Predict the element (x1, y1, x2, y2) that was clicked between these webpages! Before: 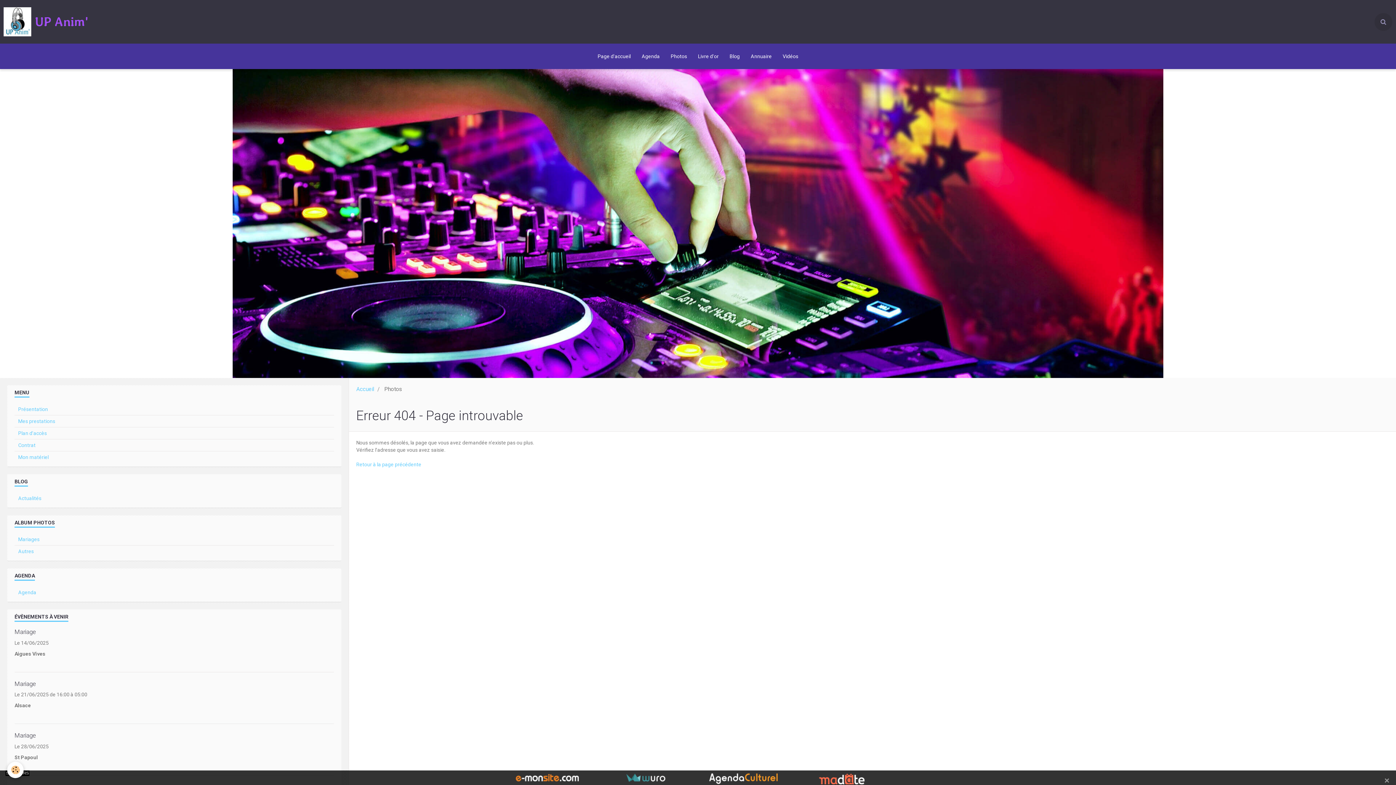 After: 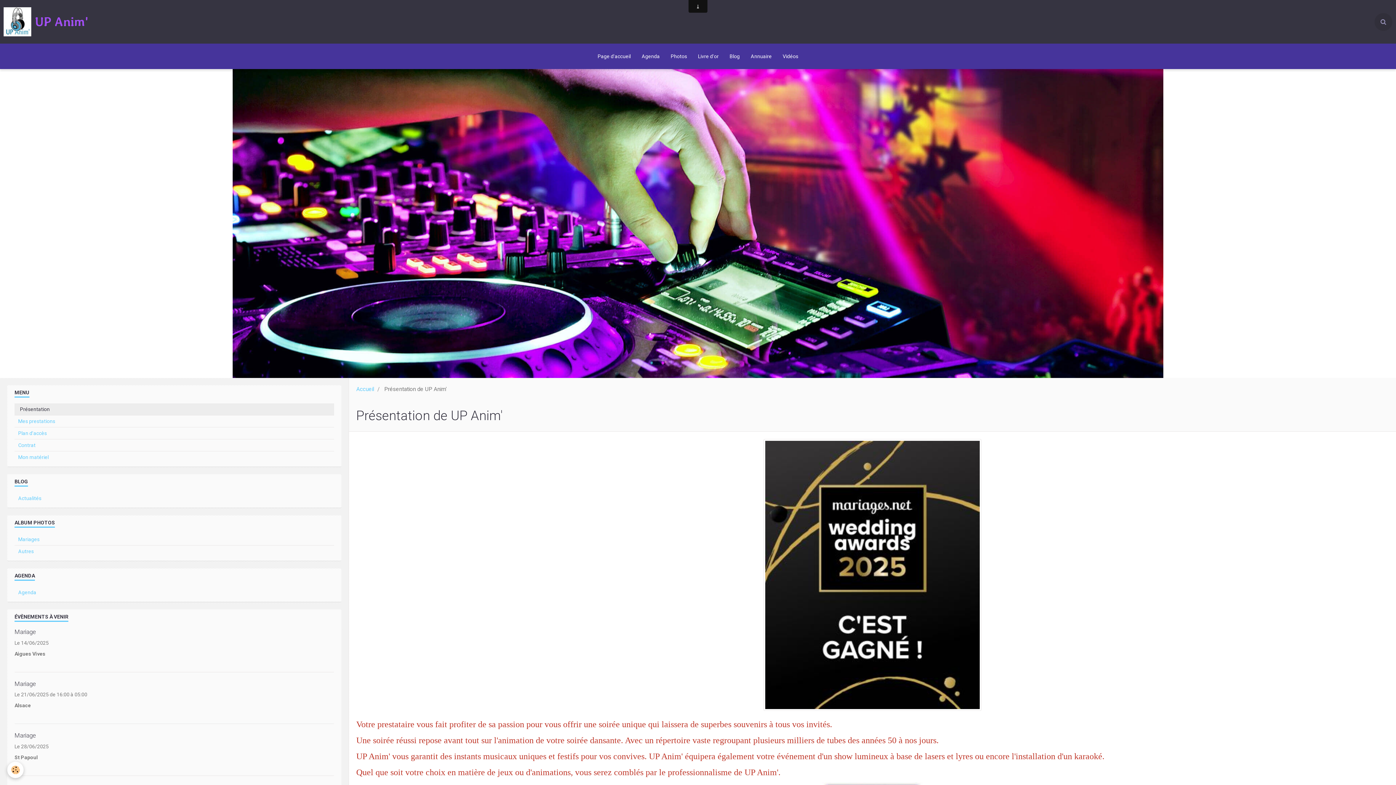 Action: bbox: (14, 403, 334, 415) label: Présentation